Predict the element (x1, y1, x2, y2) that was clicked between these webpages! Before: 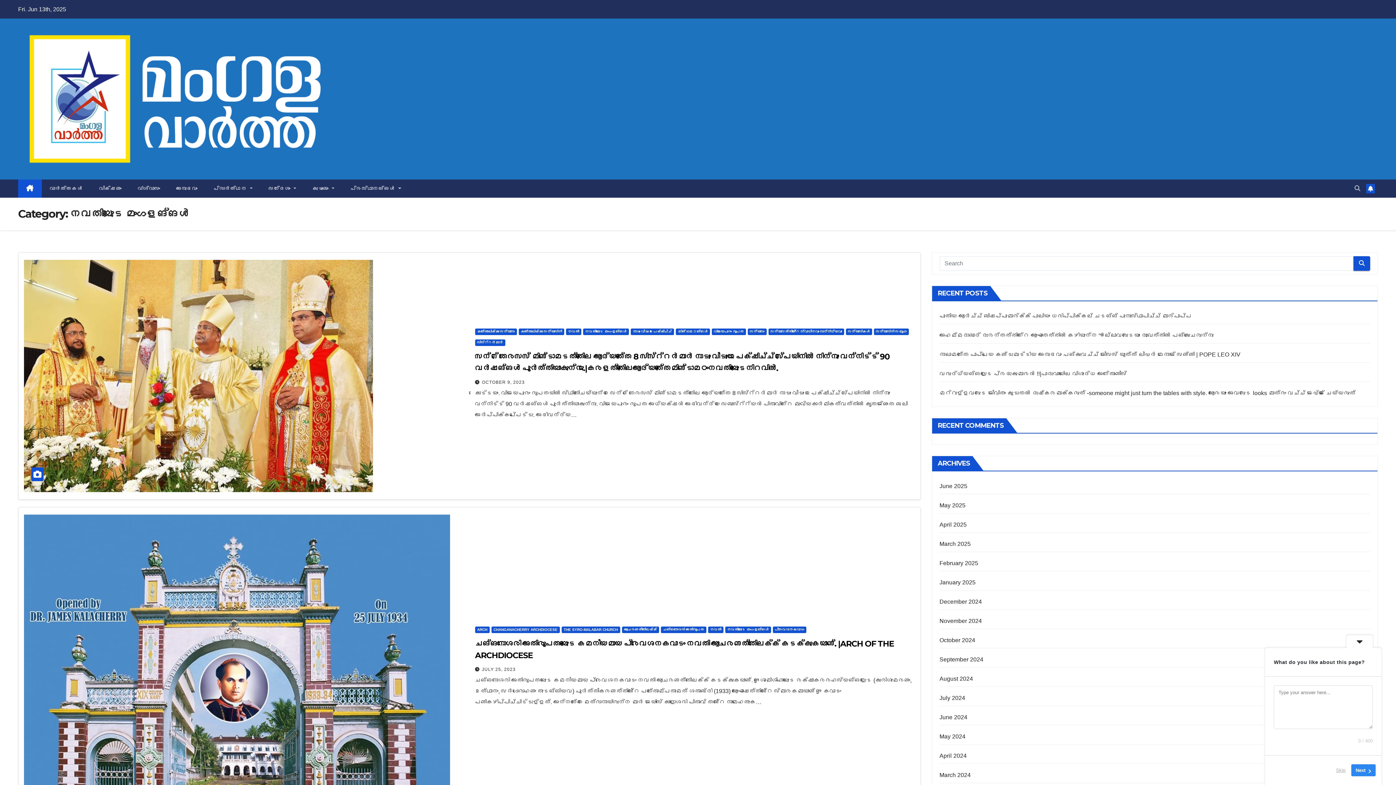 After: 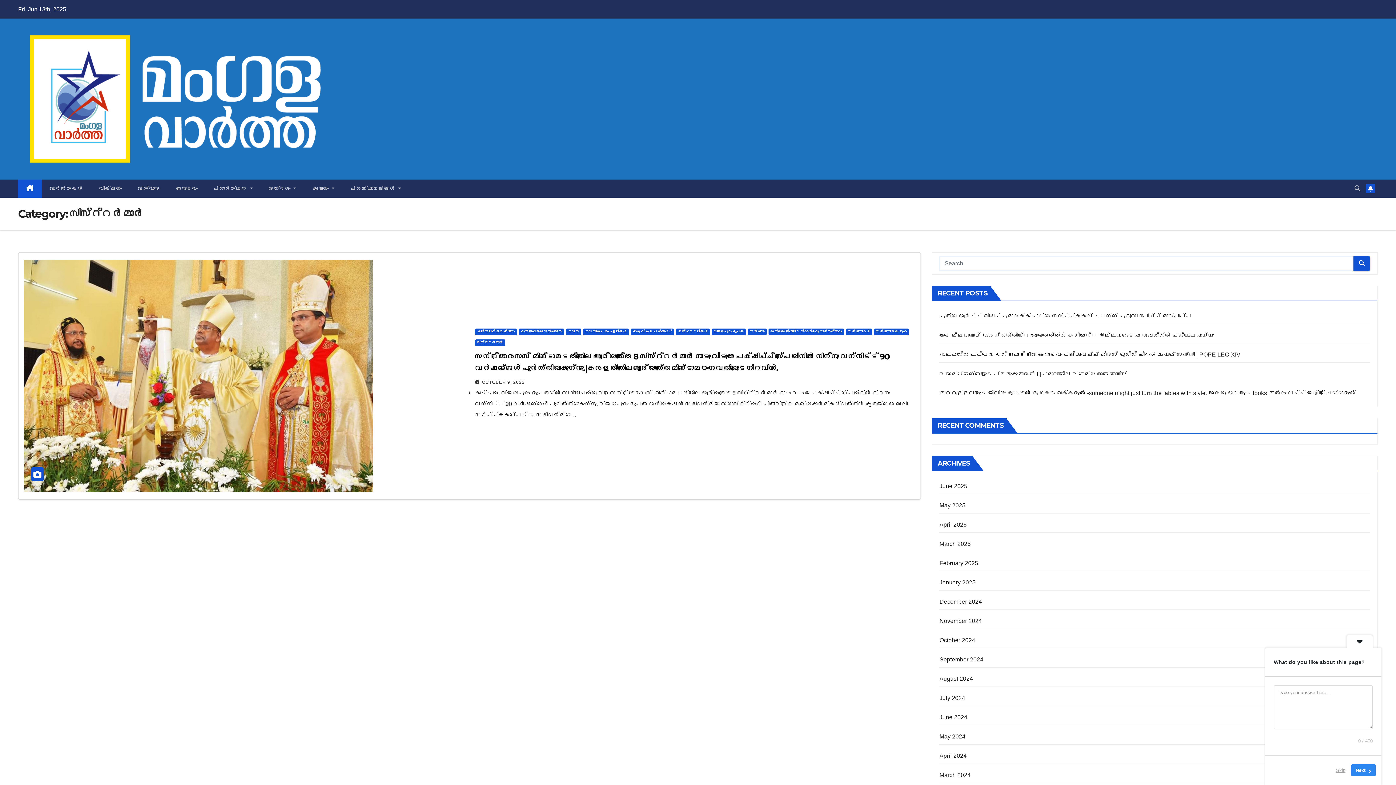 Action: bbox: (475, 339, 505, 346) label: സിസ്റ്റർമാർ